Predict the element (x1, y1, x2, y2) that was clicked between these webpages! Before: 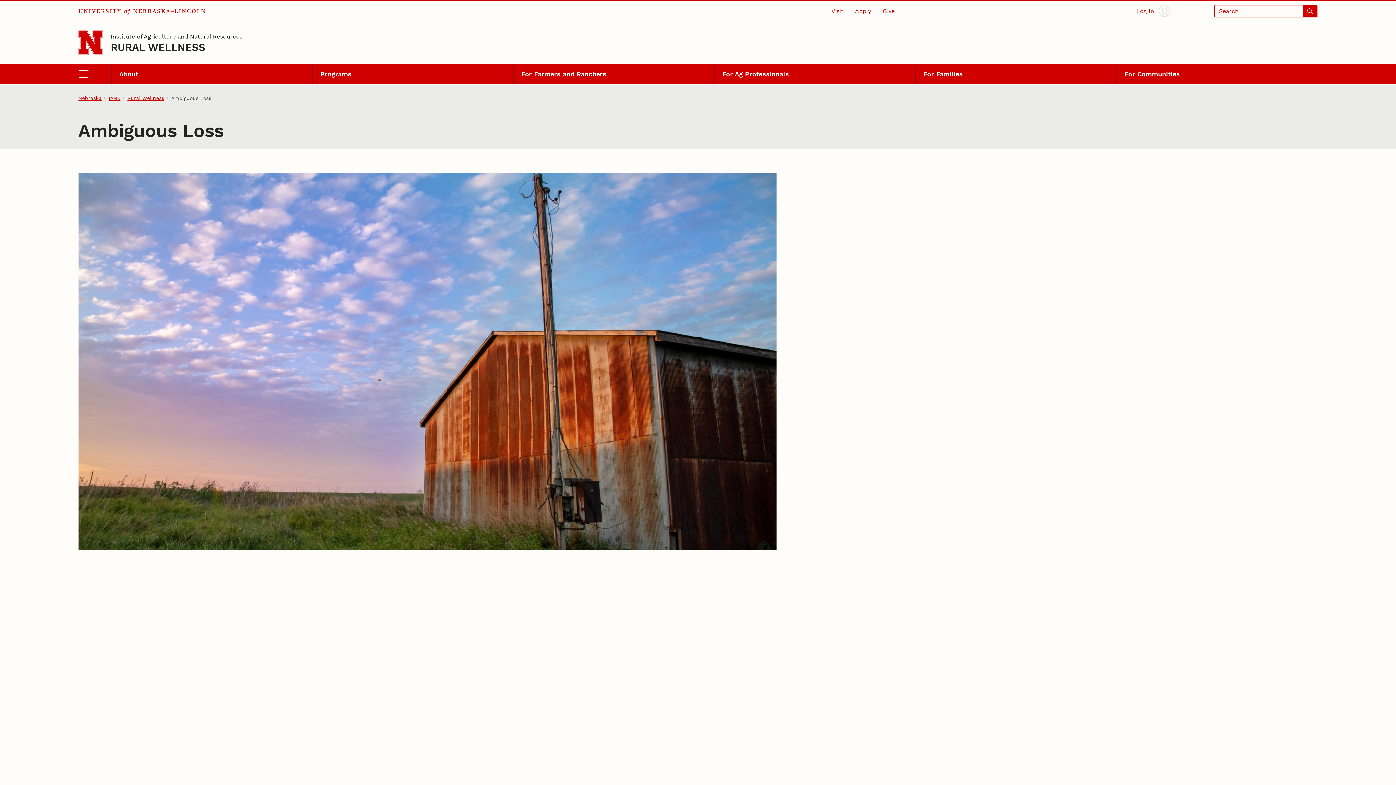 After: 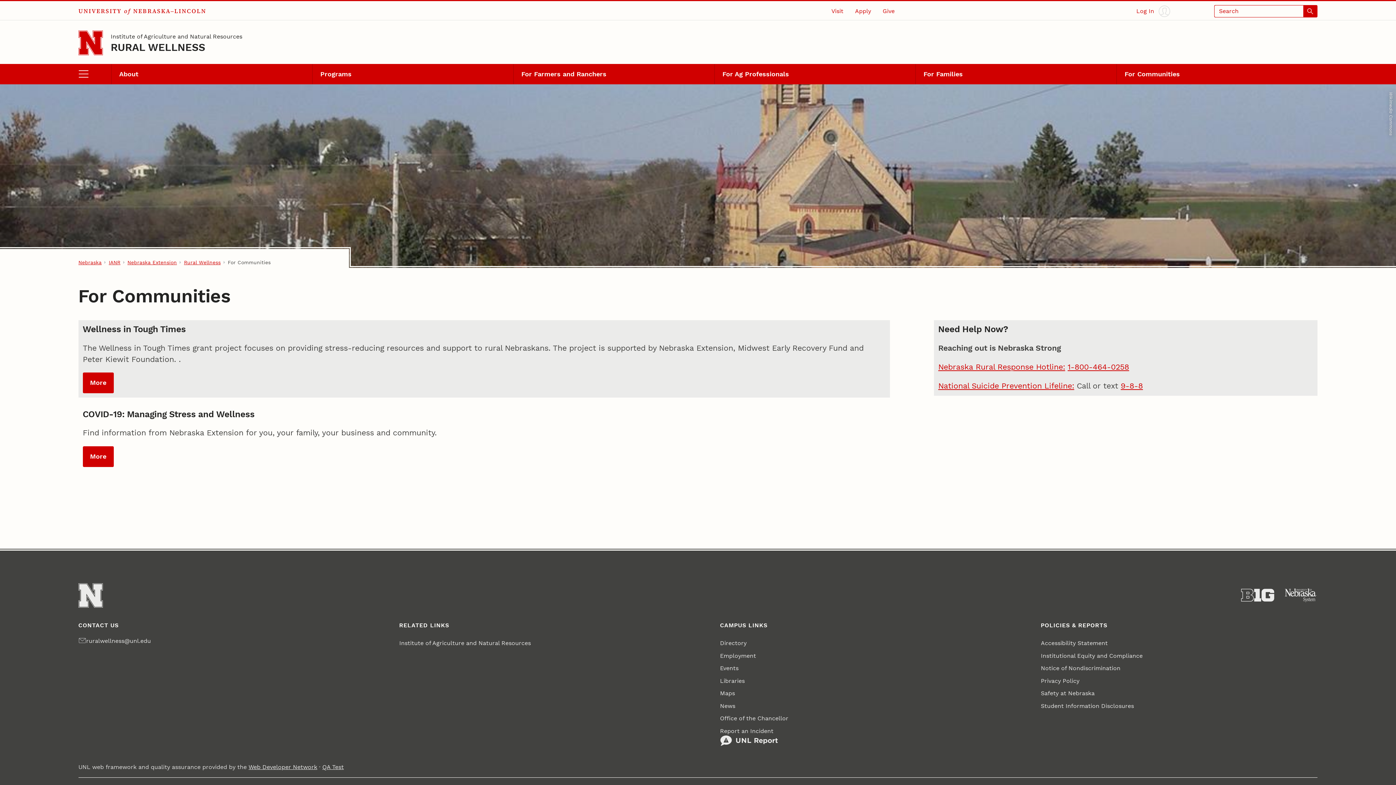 Action: bbox: (1116, 63, 1317, 84) label: For Communities